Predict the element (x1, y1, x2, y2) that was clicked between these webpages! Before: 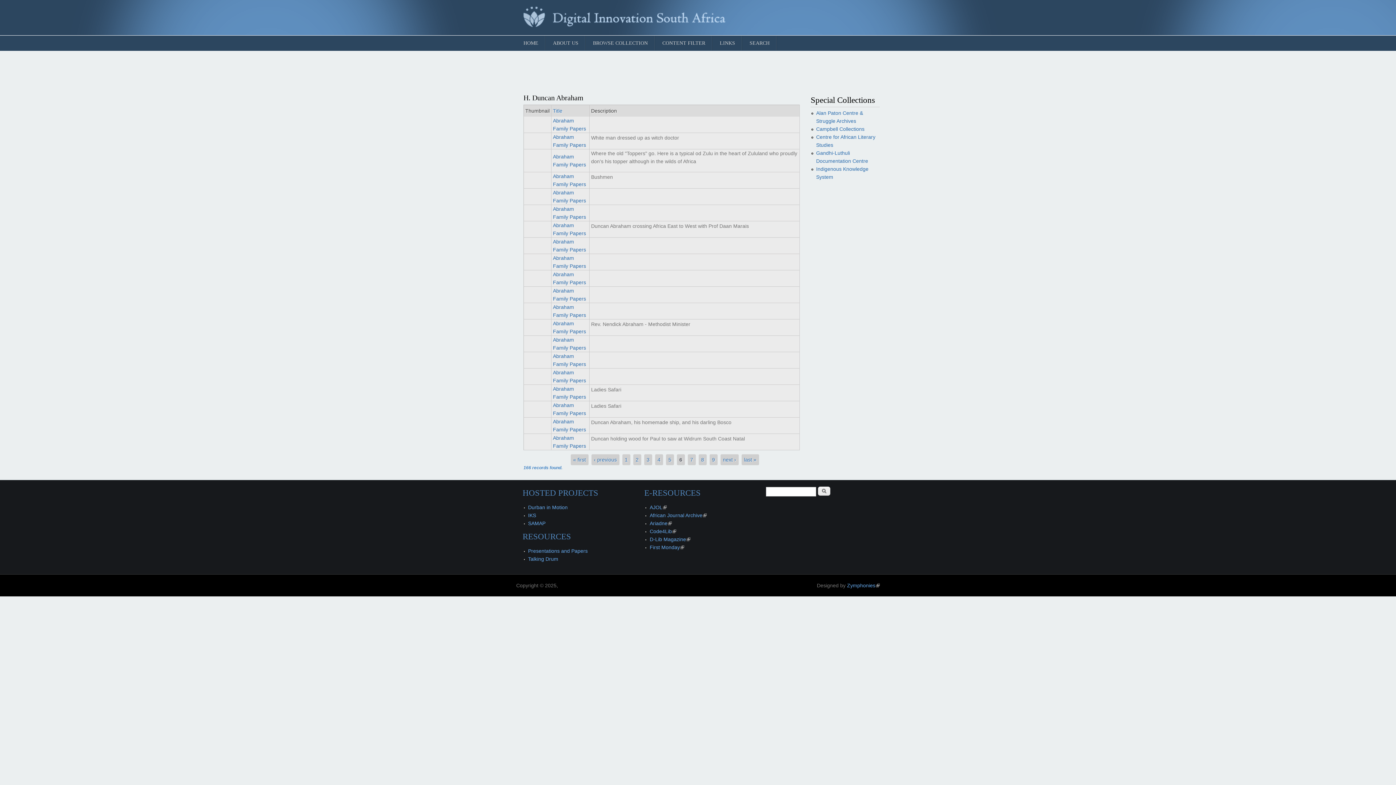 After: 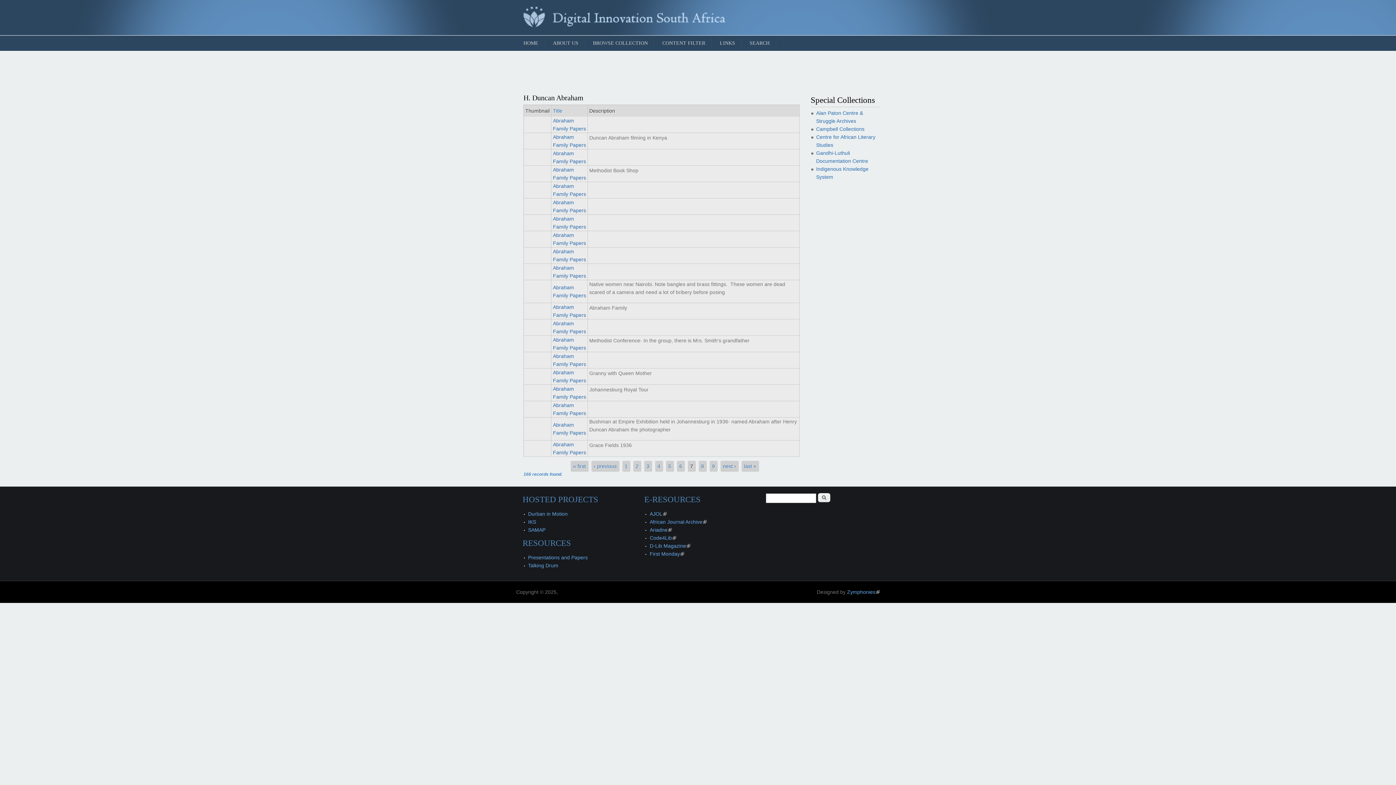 Action: bbox: (723, 457, 736, 462) label: next ›